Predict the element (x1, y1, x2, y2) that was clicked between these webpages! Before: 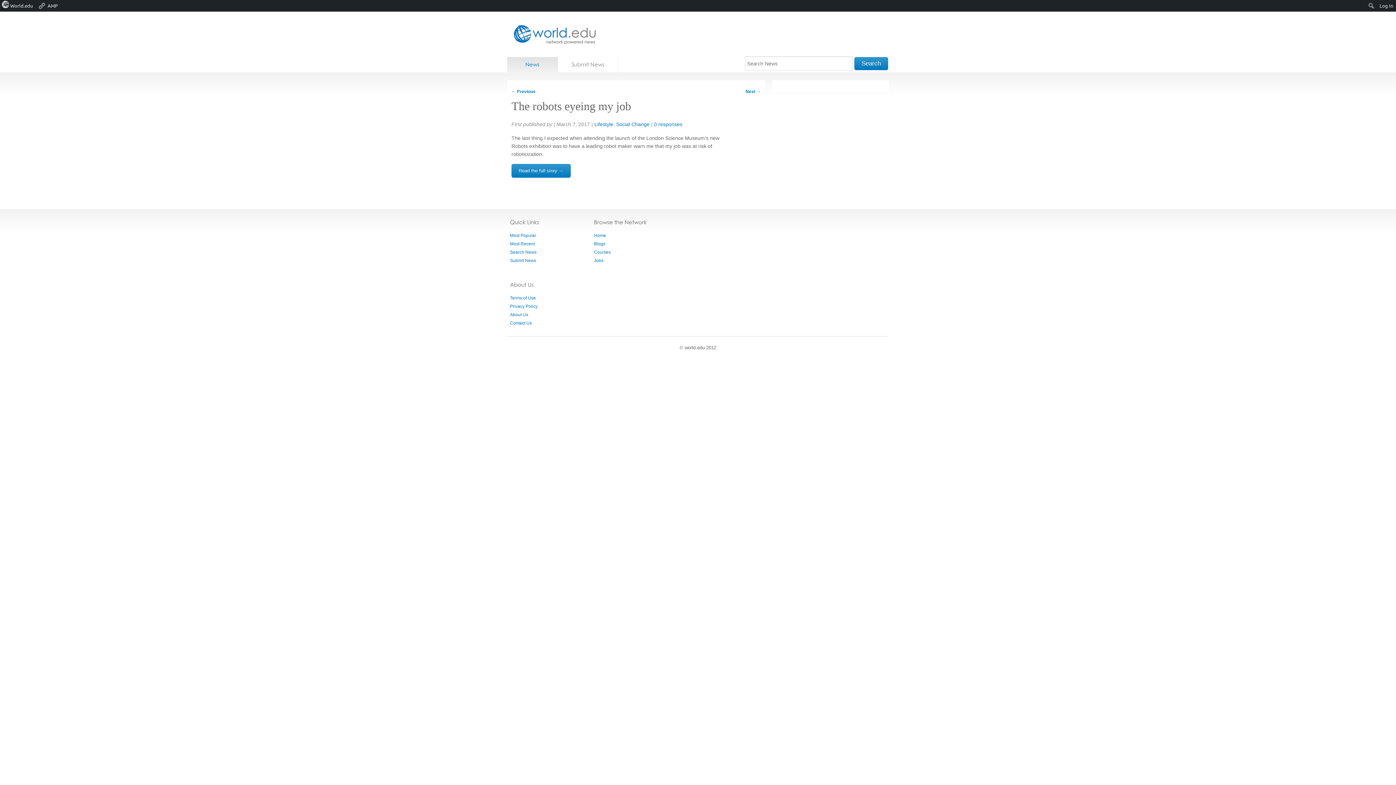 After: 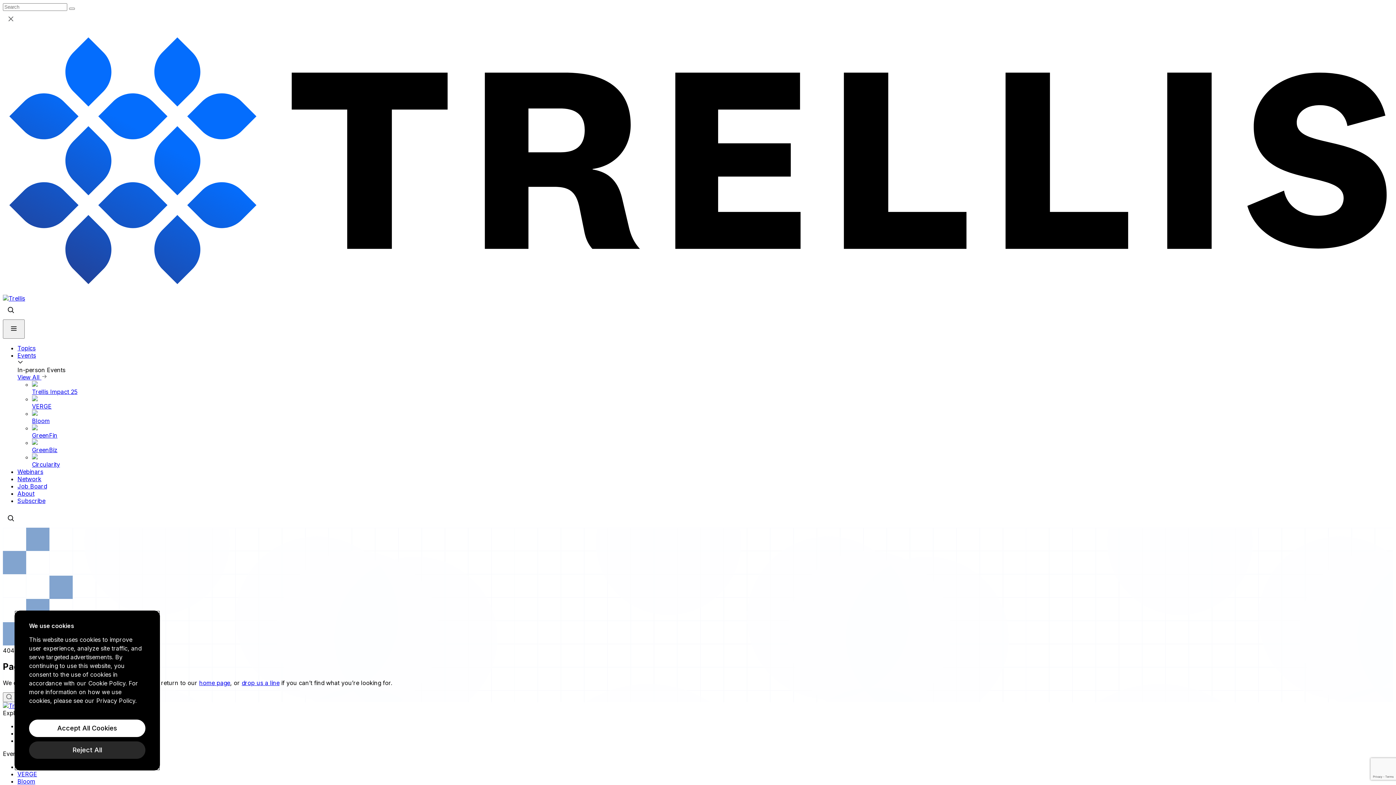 Action: label: Read the full story → bbox: (511, 164, 570, 177)